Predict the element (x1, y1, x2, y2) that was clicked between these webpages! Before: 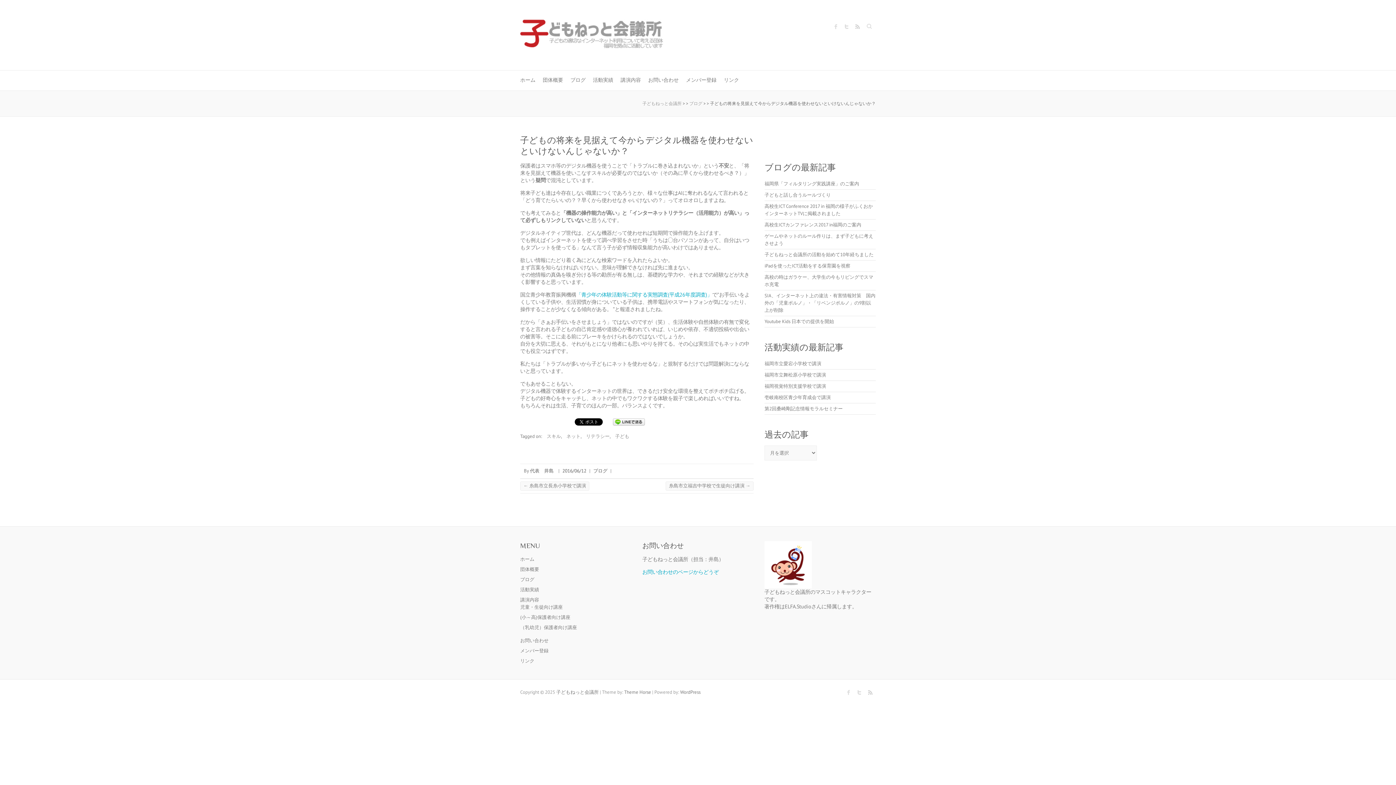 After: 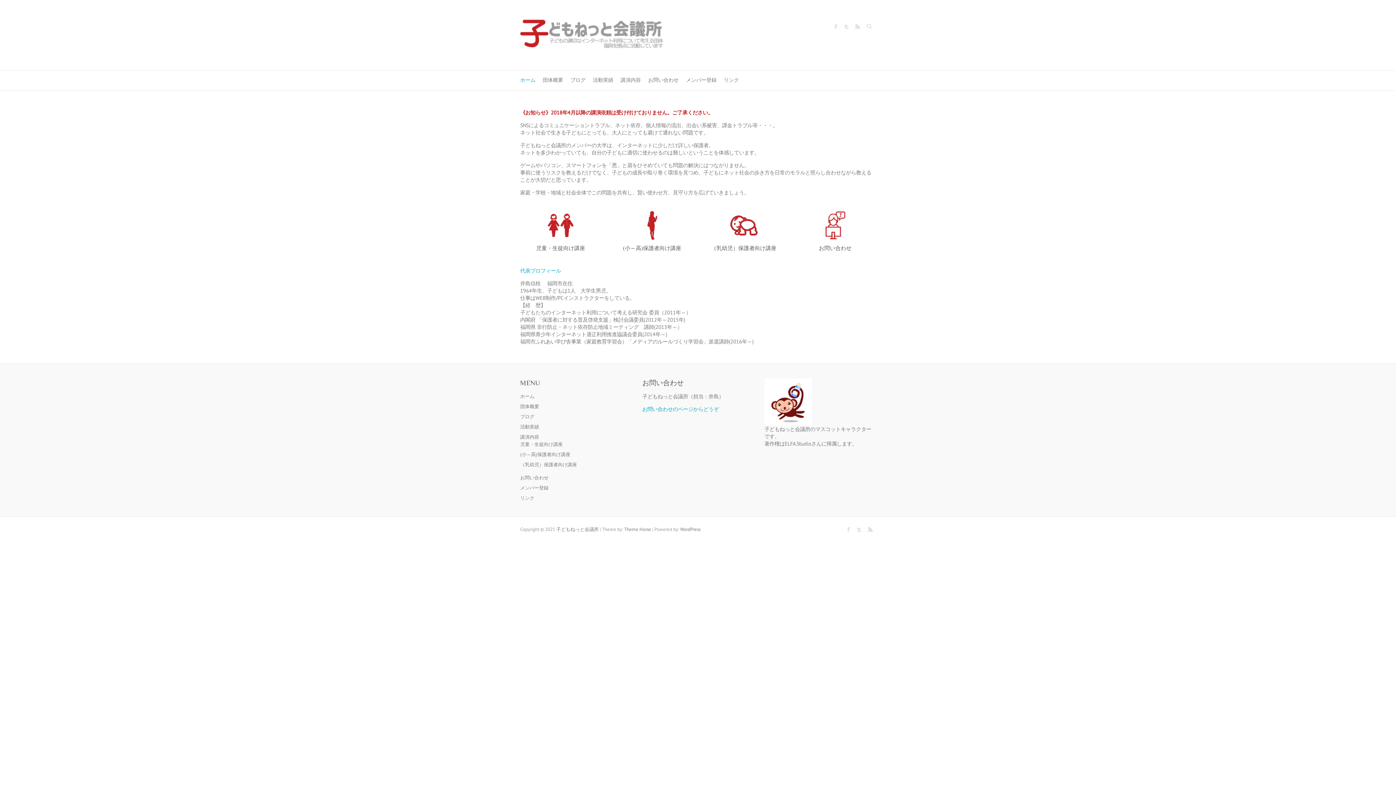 Action: bbox: (520, 70, 535, 90) label: ホーム